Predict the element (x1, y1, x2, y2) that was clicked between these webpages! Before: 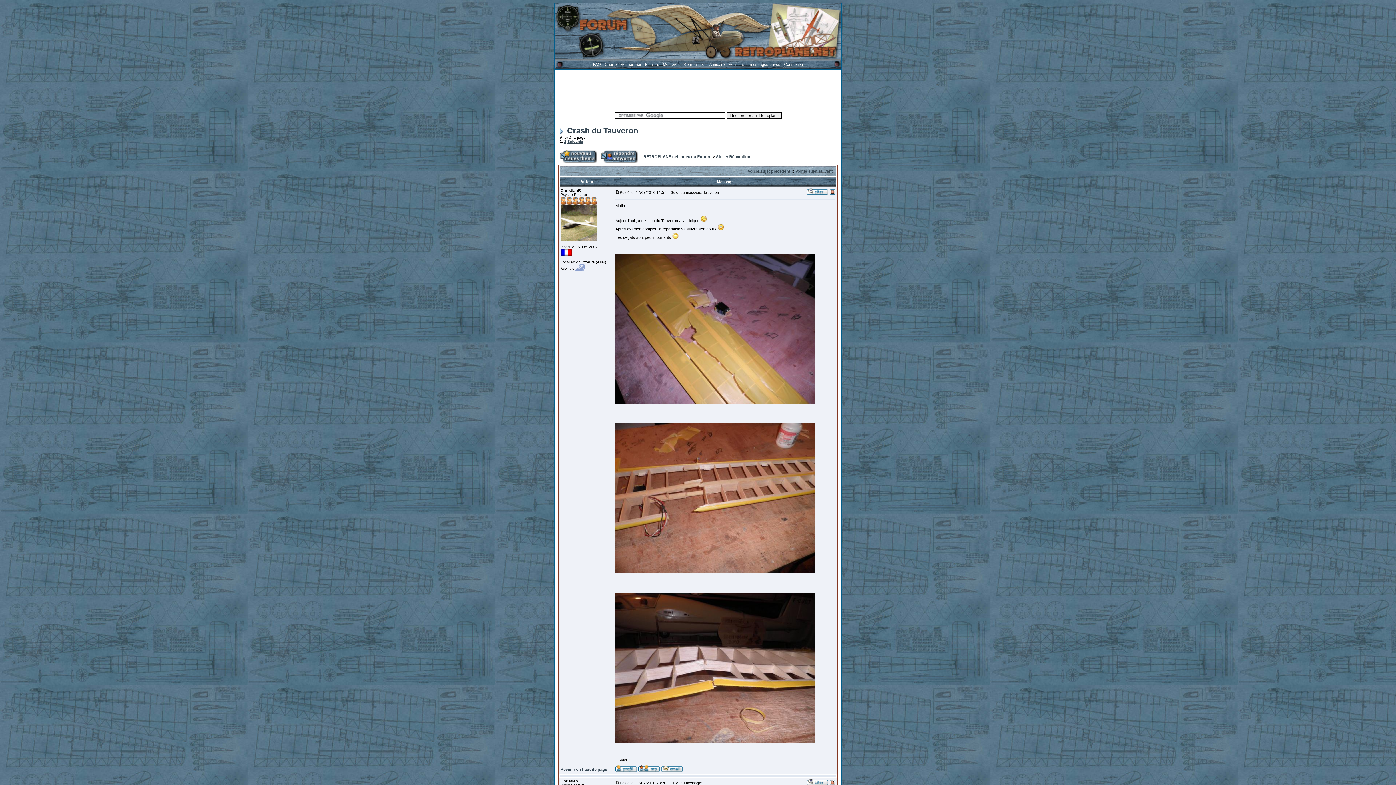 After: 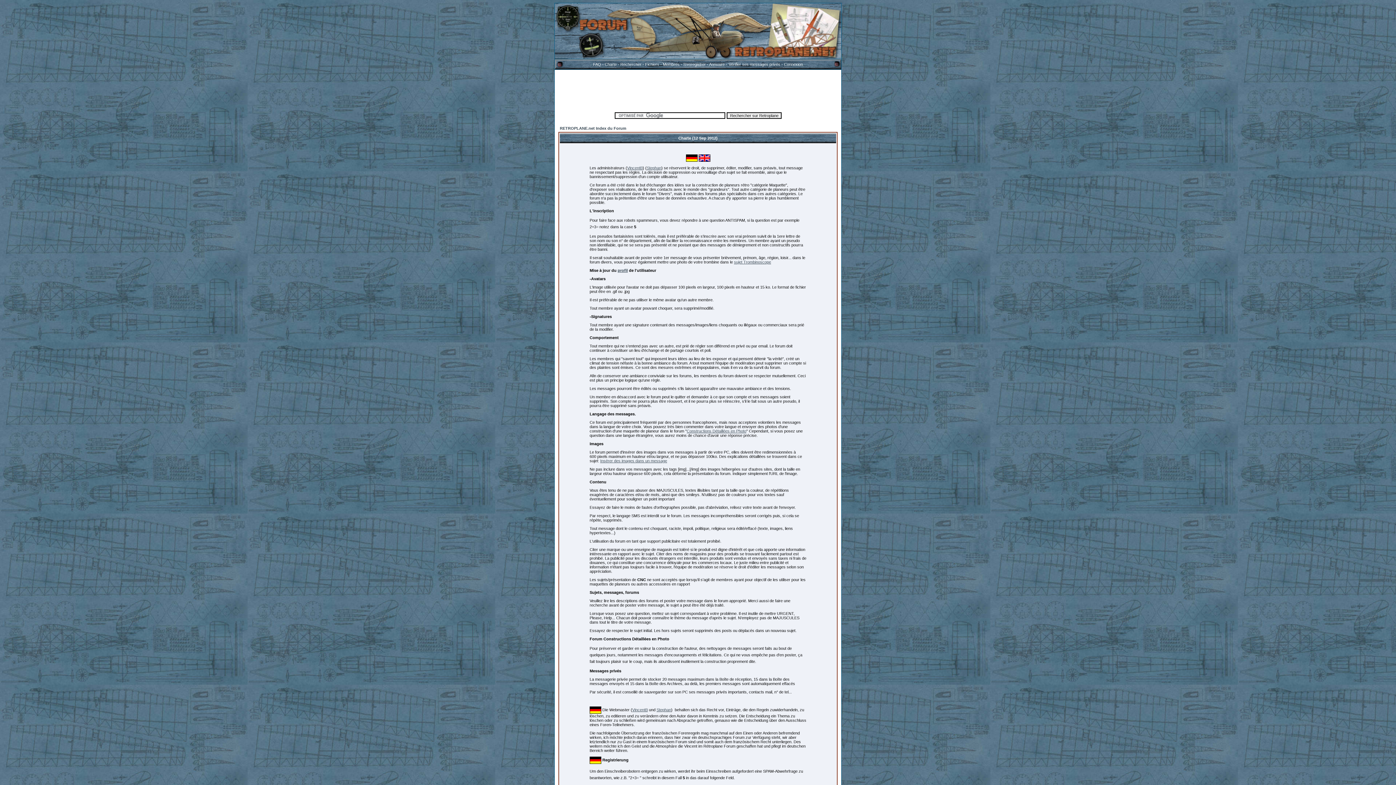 Action: bbox: (604, 62, 616, 66) label: Charte